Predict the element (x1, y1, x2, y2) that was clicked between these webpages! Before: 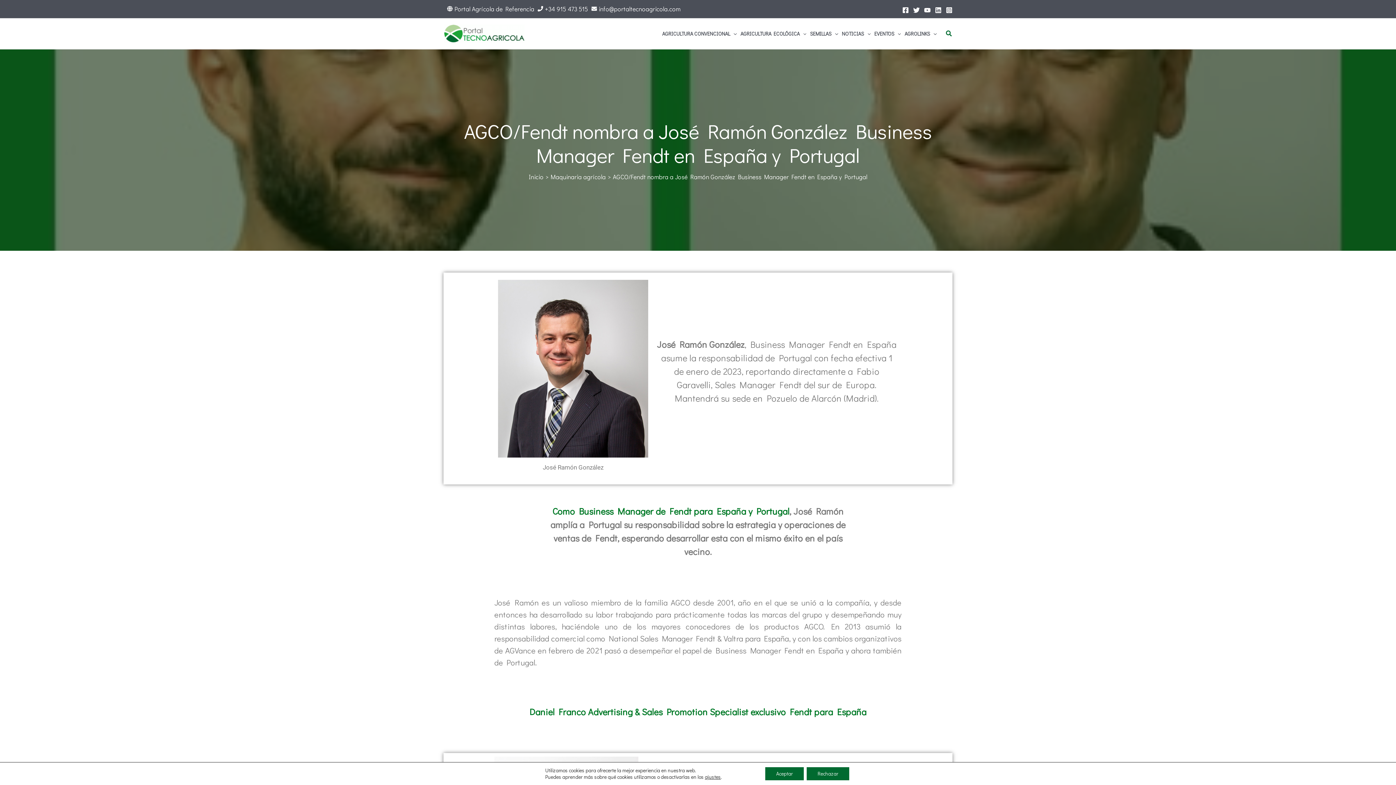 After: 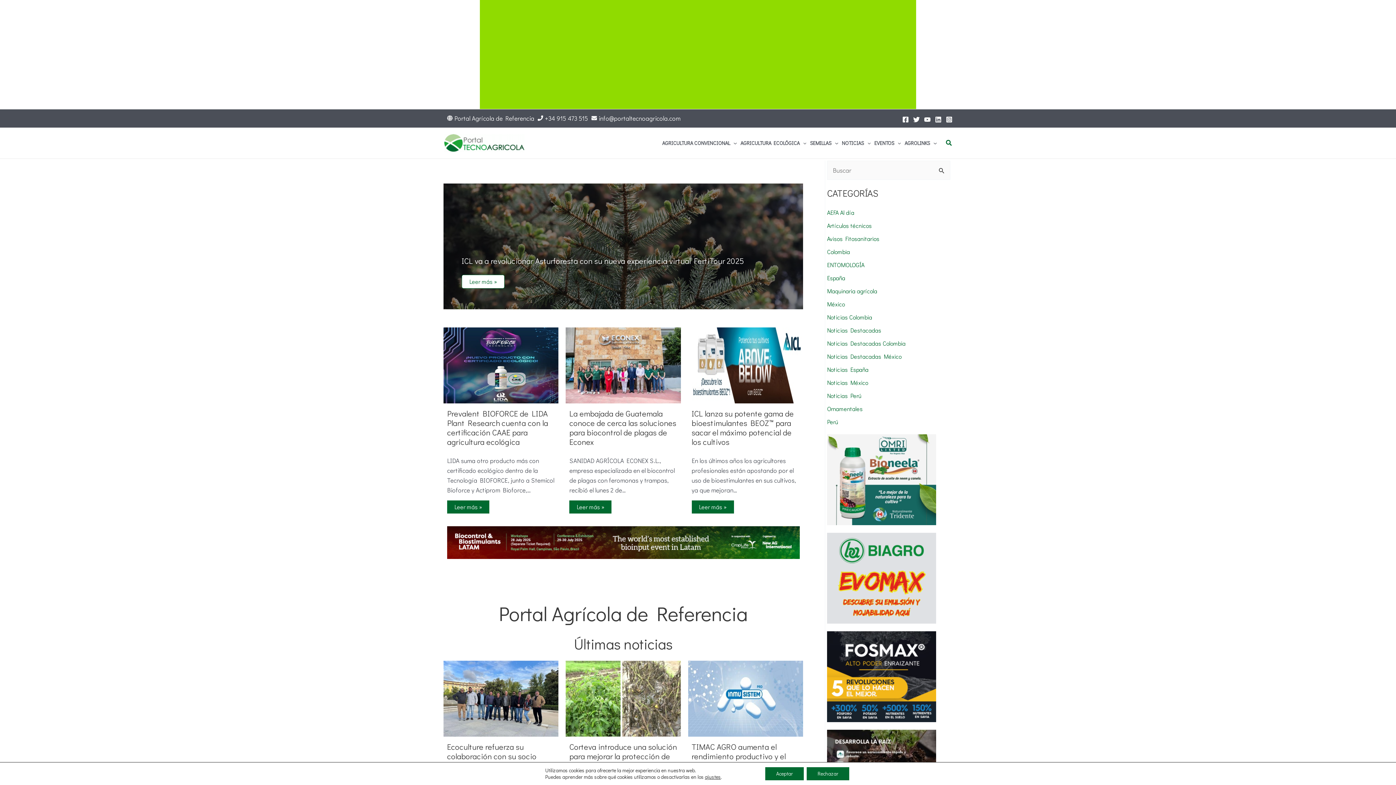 Action: label: Inicio bbox: (528, 172, 543, 181)